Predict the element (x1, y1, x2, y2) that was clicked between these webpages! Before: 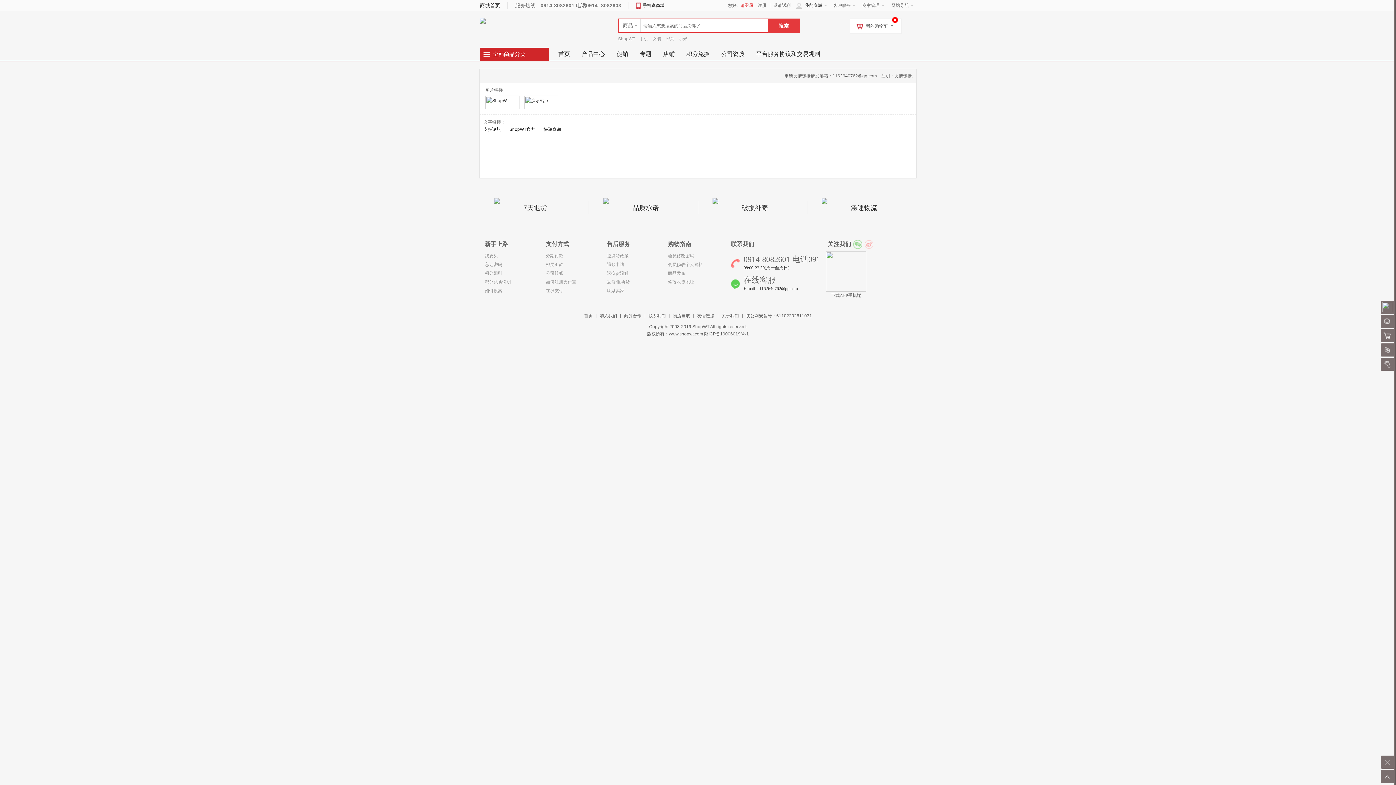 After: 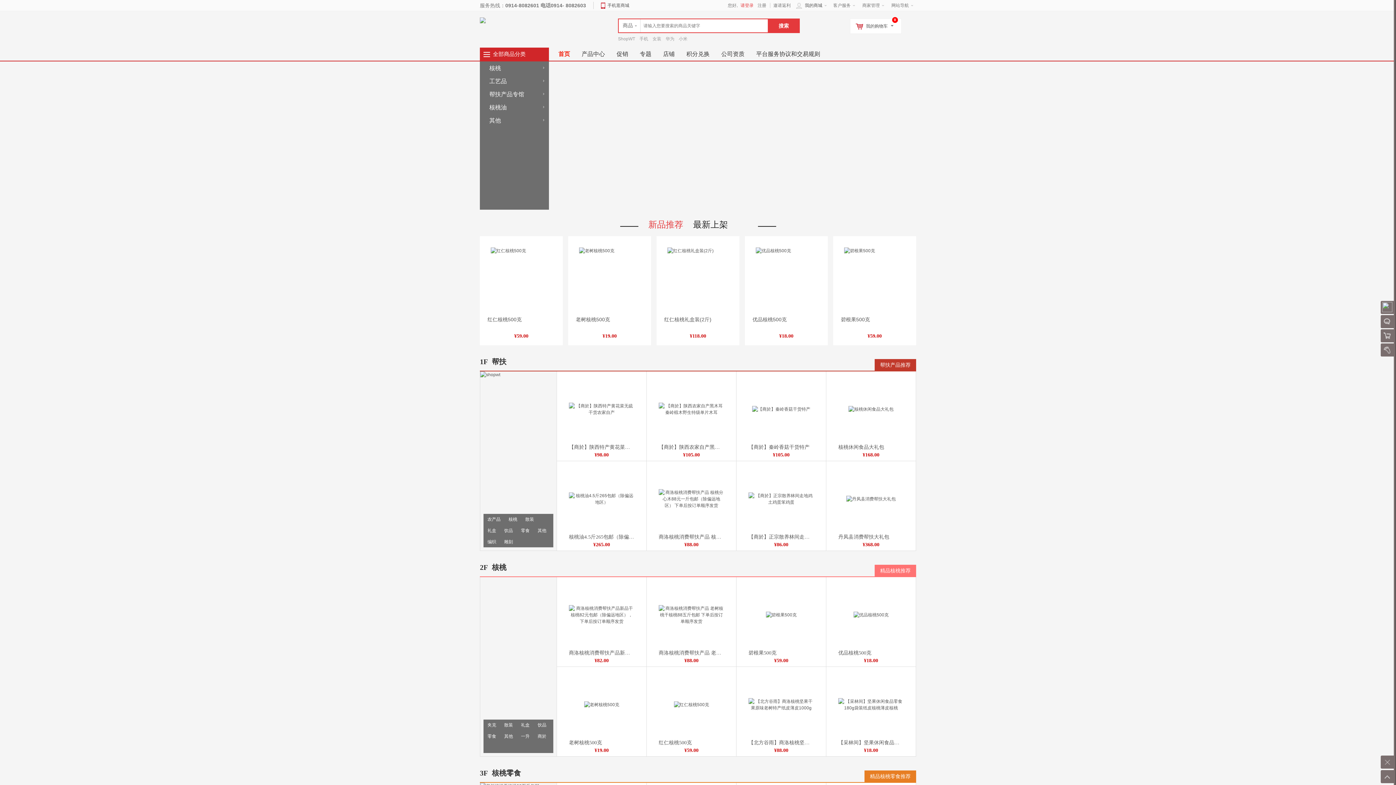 Action: label: 首页 bbox: (584, 313, 592, 318)